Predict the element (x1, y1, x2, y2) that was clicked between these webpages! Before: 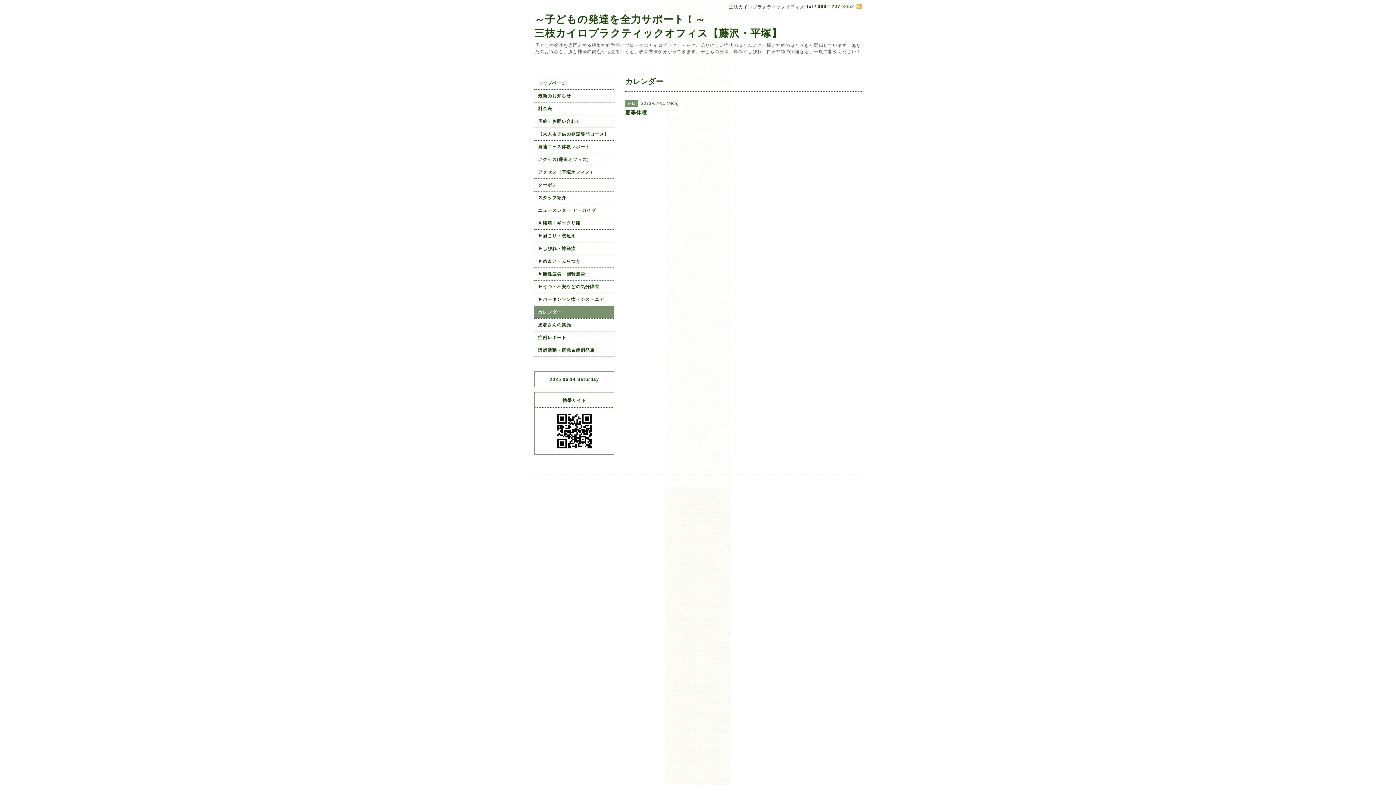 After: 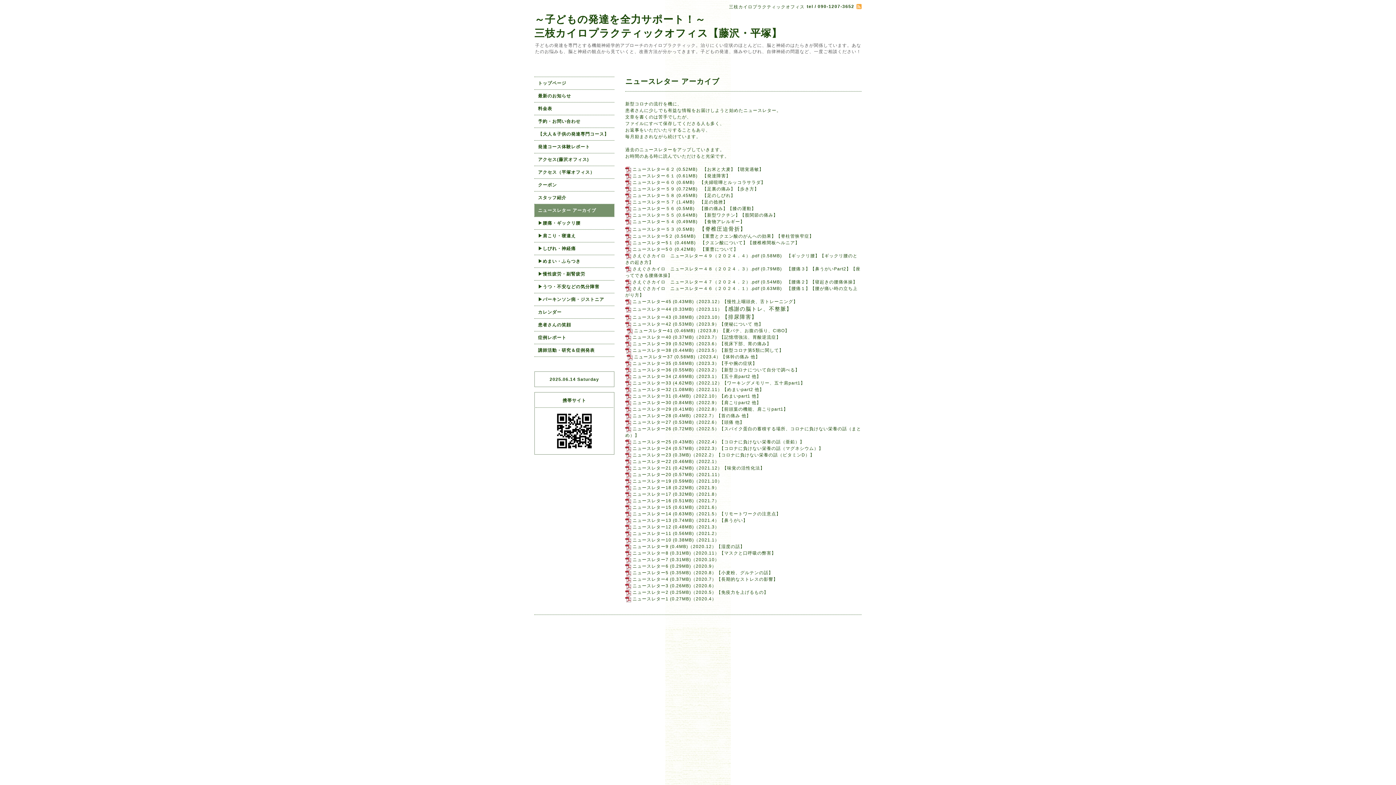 Action: bbox: (534, 204, 614, 216) label: ニュースレター アーカイブ